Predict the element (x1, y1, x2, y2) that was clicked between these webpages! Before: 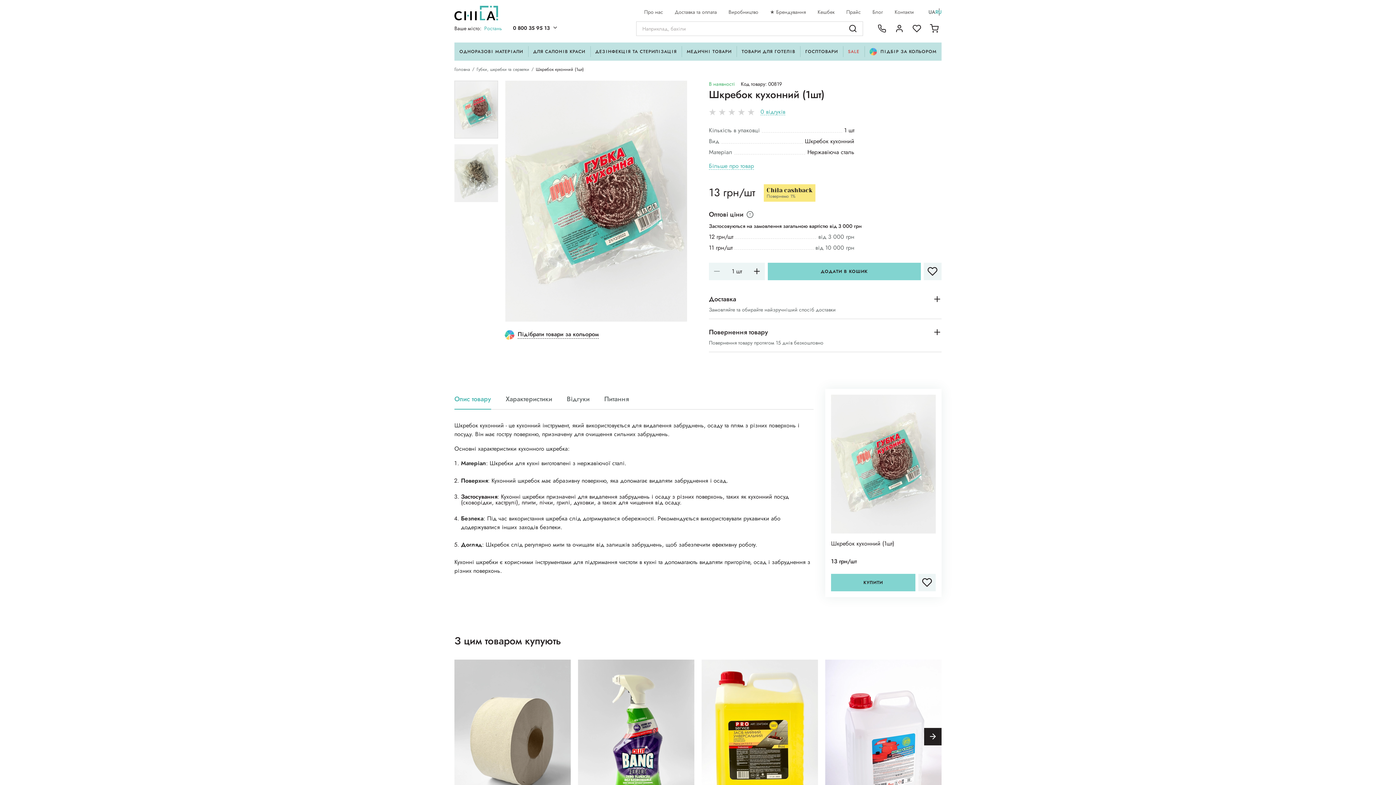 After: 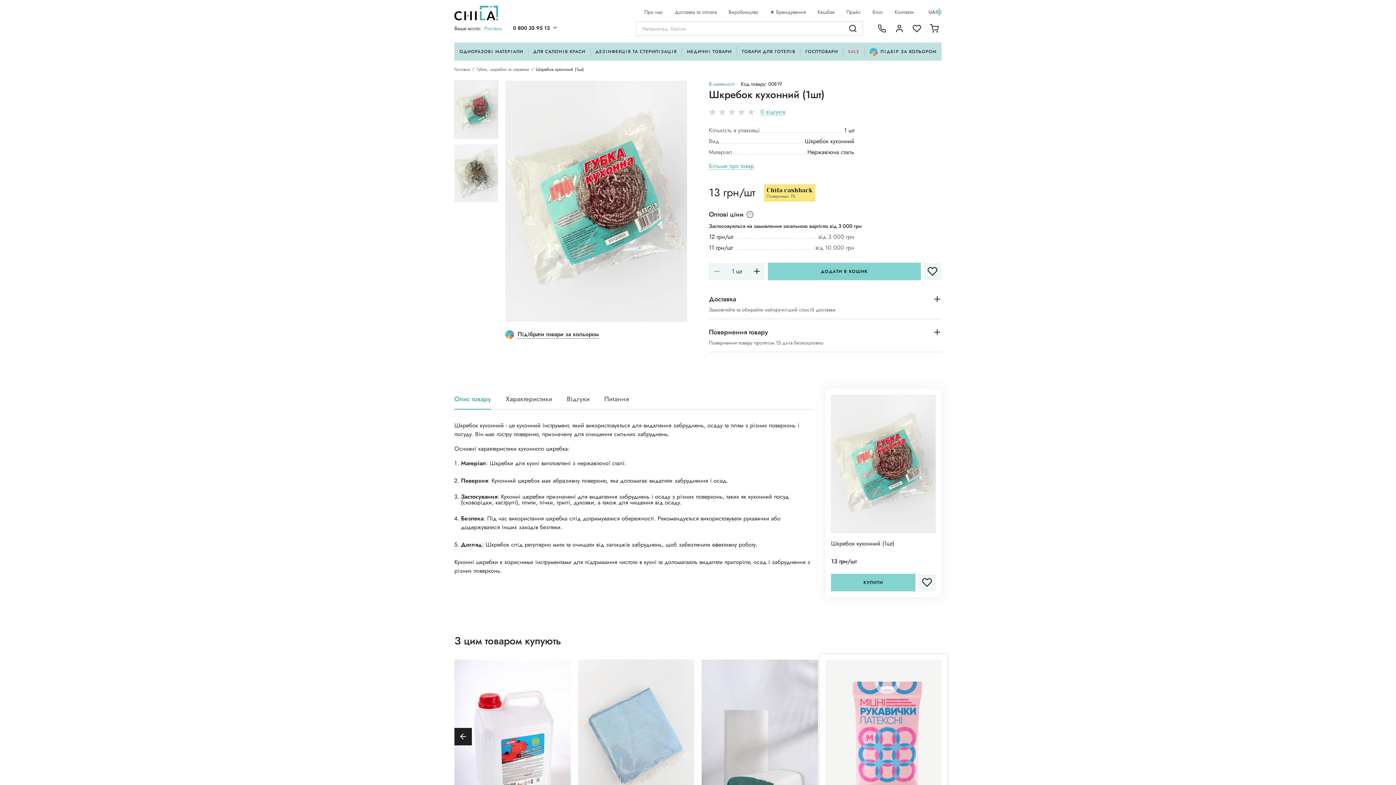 Action: label: Next slide bbox: (924, 728, 941, 745)